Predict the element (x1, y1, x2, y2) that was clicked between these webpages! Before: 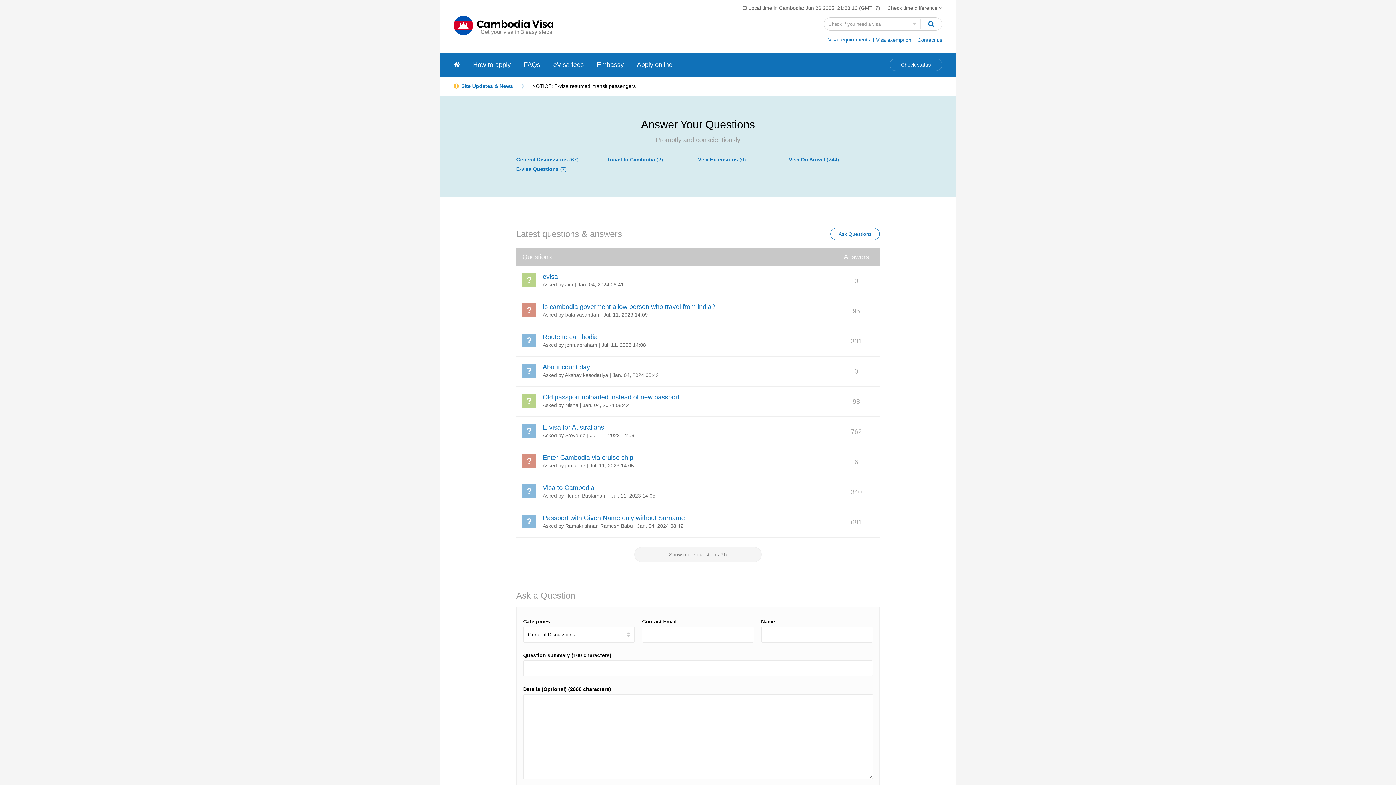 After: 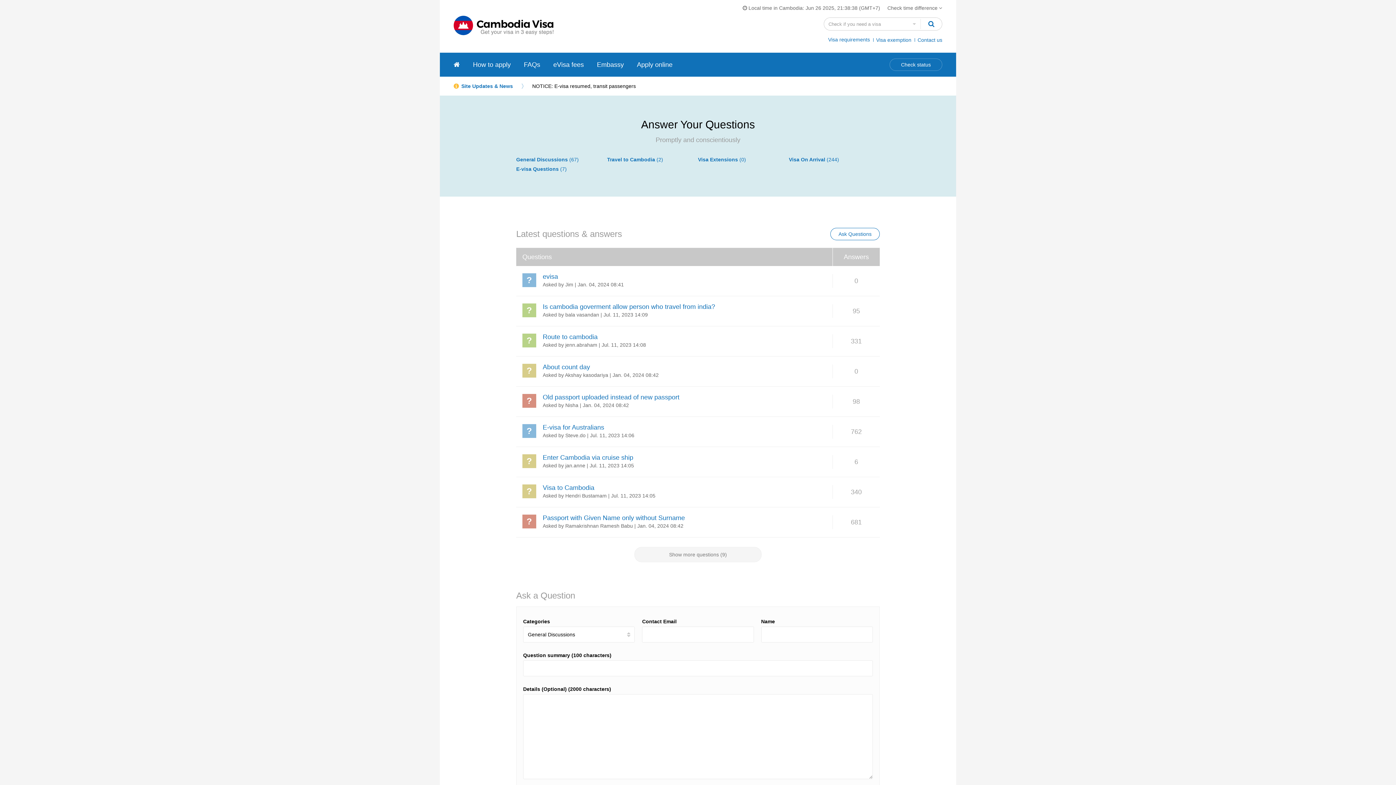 Action: label: Search bbox: (921, 17, 942, 30)